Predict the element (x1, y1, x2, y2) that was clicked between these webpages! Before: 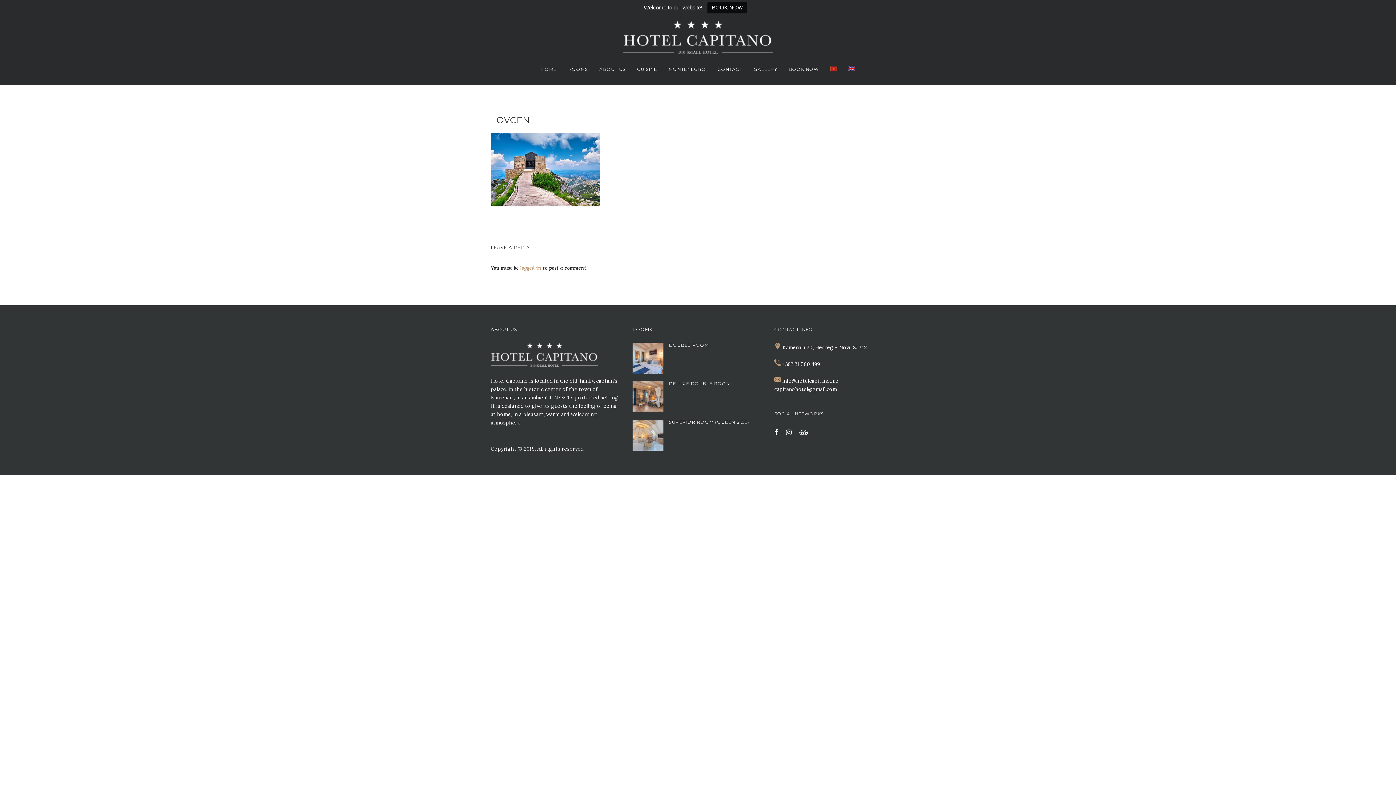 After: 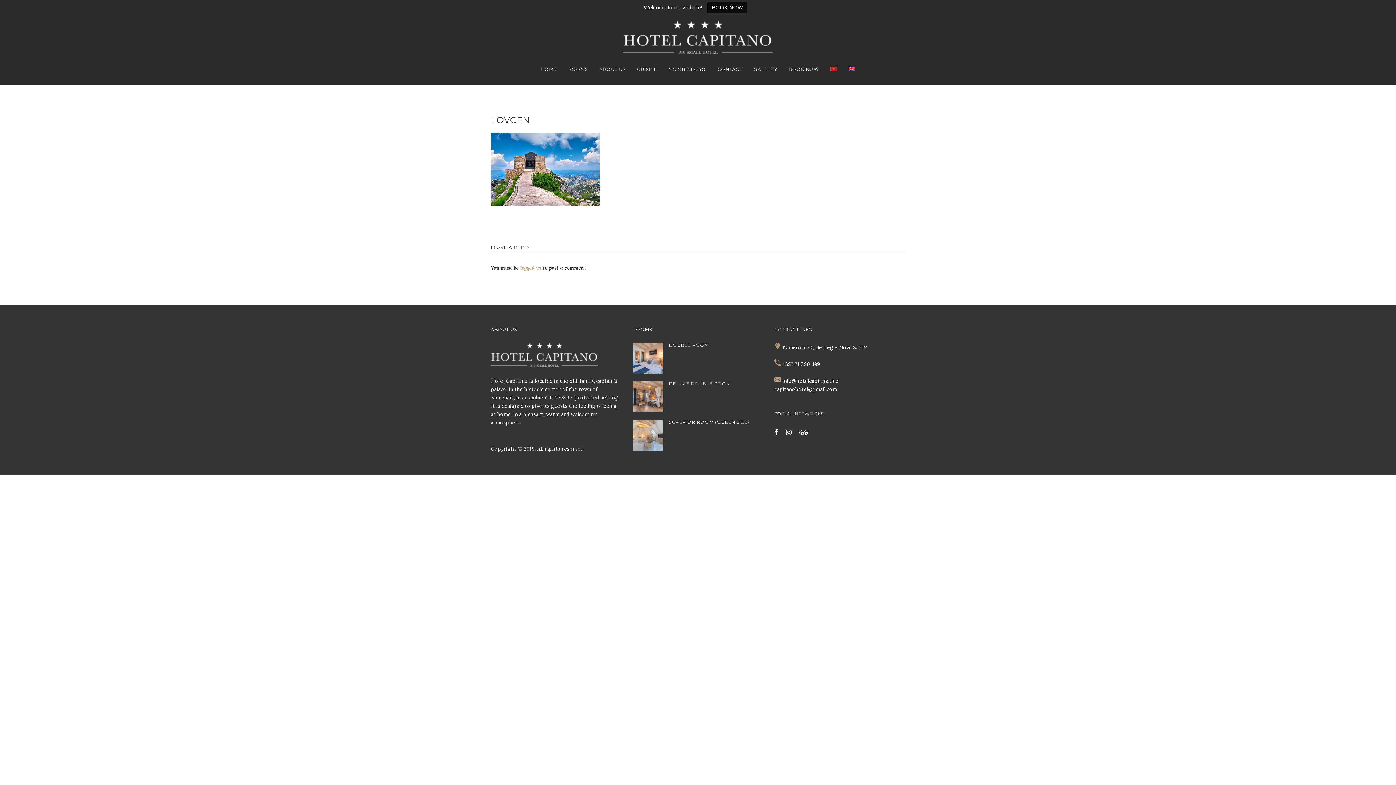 Action: bbox: (848, 64, 855, 74)